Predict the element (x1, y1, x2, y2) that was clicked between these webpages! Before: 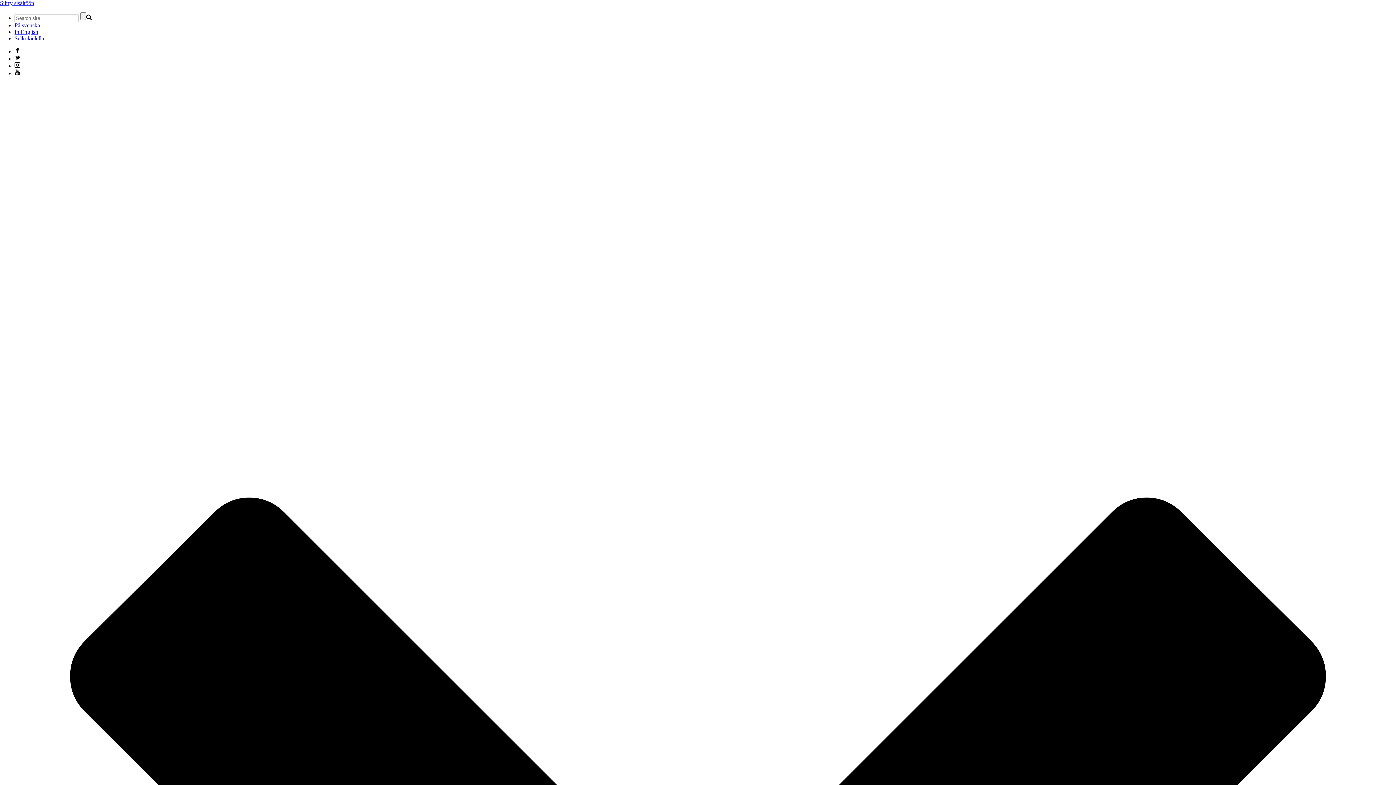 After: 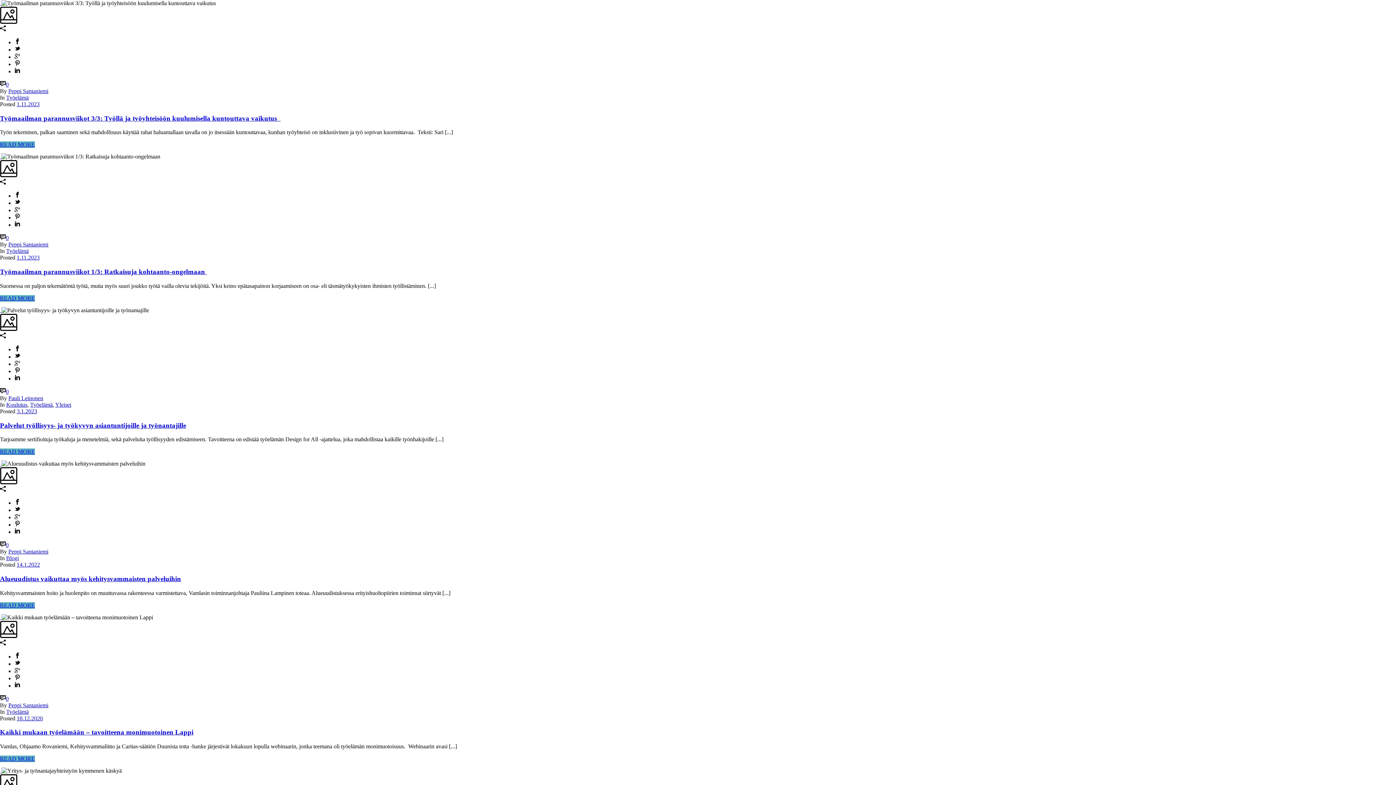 Action: bbox: (0, 0, 34, 6) label: Siirry sisältöön